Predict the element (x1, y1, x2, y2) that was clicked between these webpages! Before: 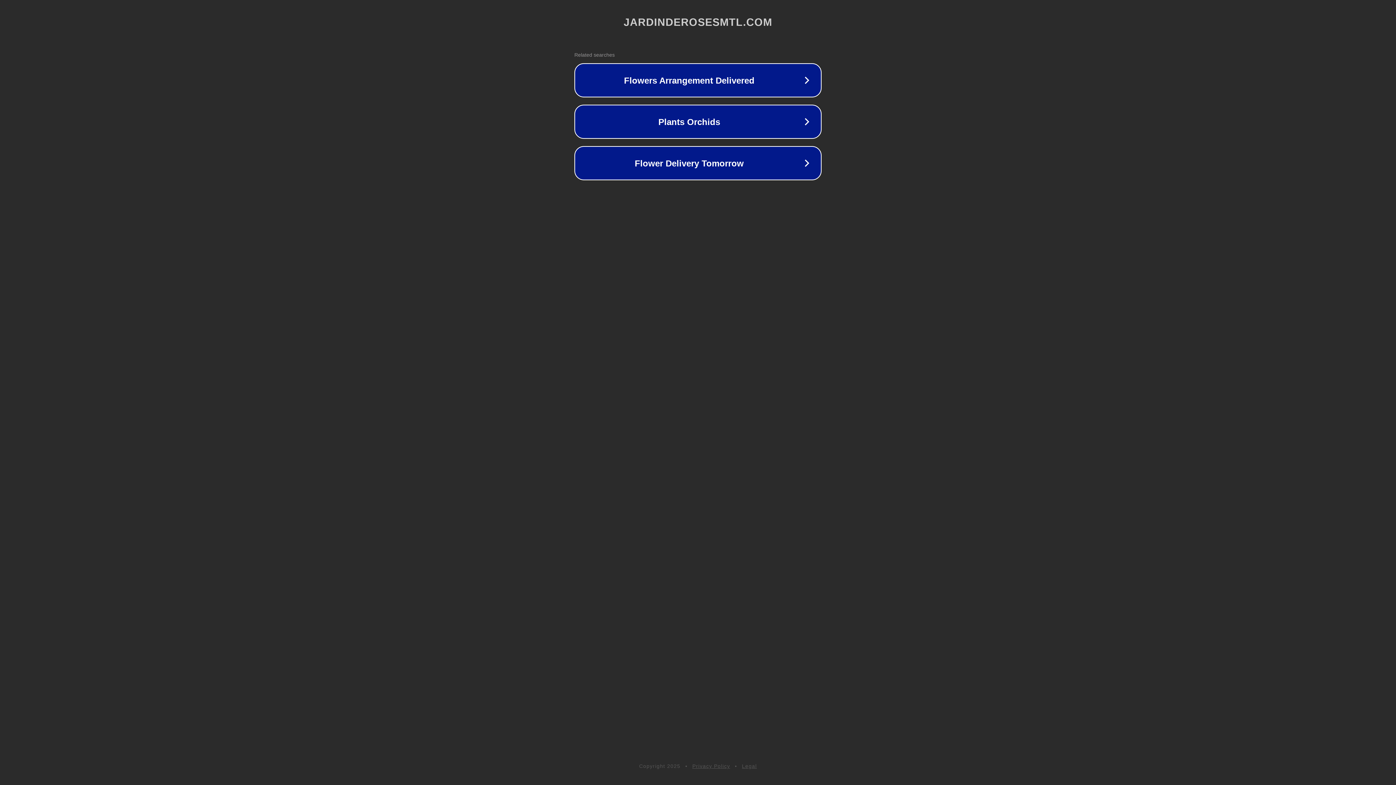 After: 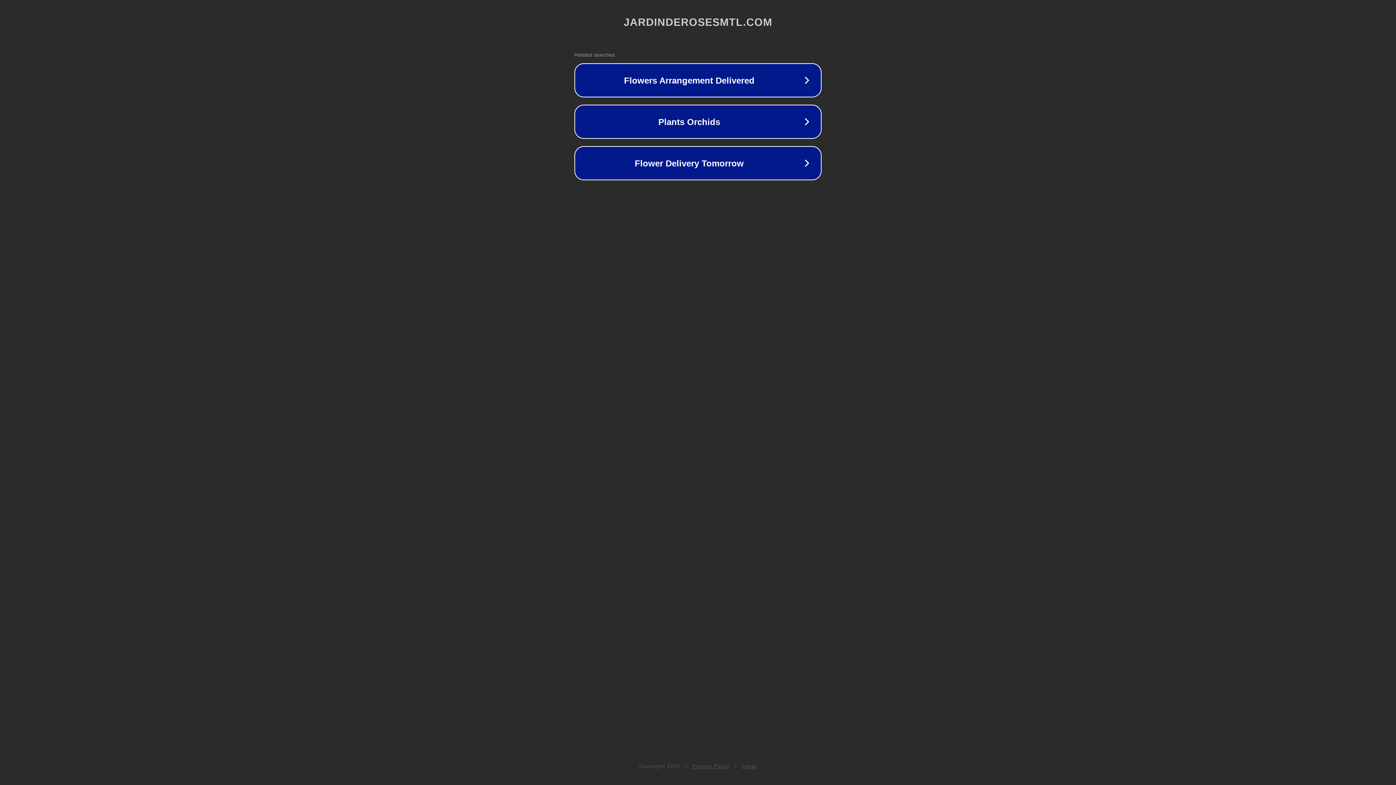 Action: bbox: (692, 763, 730, 769) label: Privacy Policy